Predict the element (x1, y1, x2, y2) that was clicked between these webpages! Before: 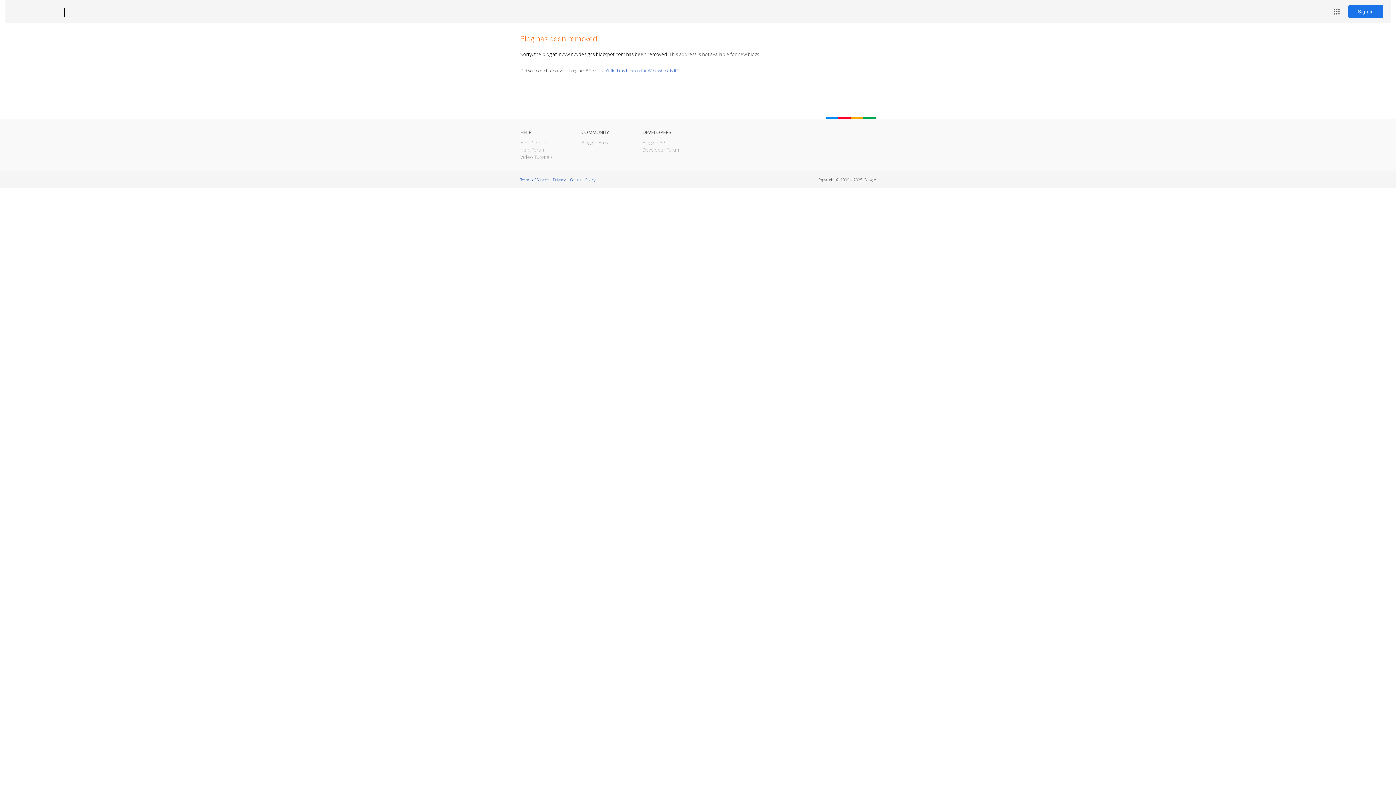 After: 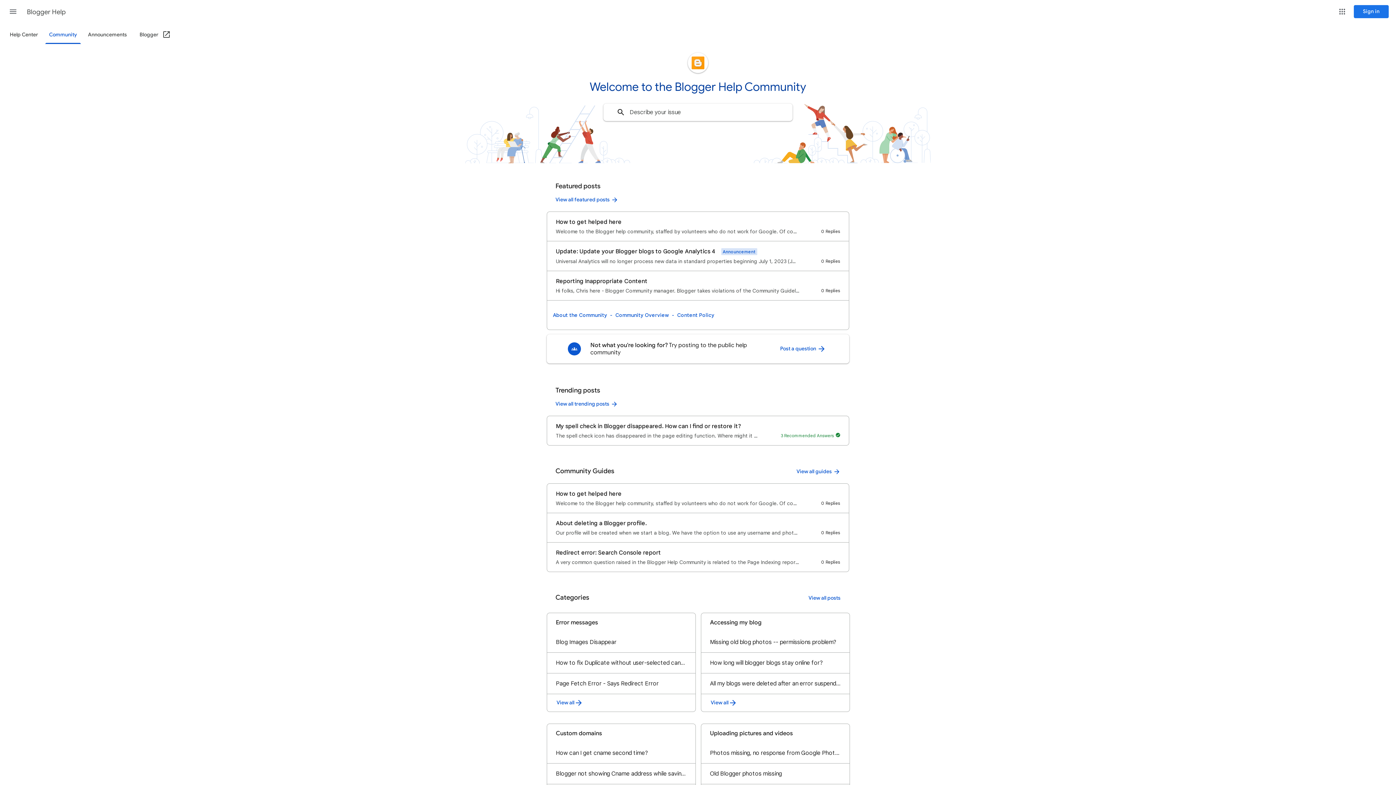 Action: bbox: (520, 146, 545, 153) label: Help Forum